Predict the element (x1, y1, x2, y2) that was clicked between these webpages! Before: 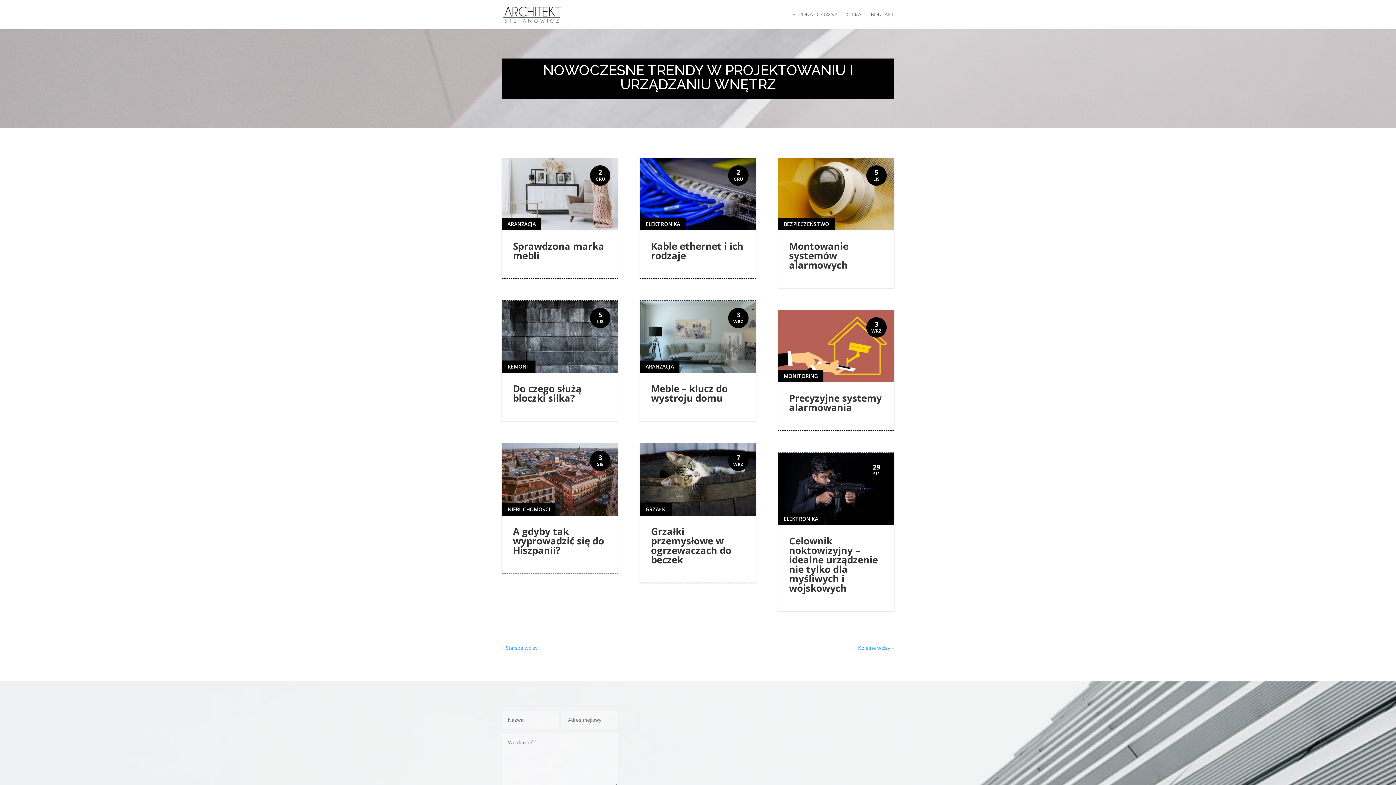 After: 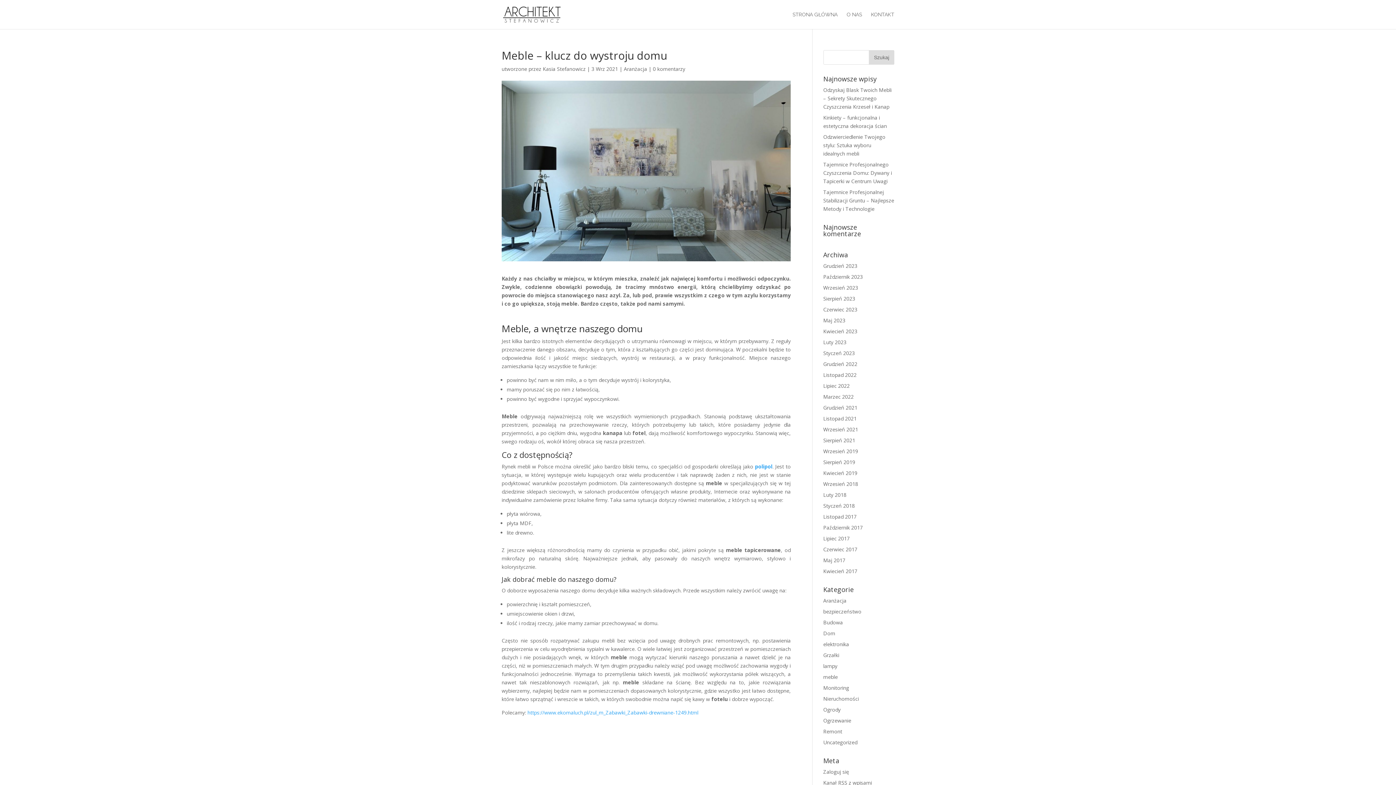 Action: label: Meble – klucz do wystroju domu bbox: (651, 382, 727, 404)